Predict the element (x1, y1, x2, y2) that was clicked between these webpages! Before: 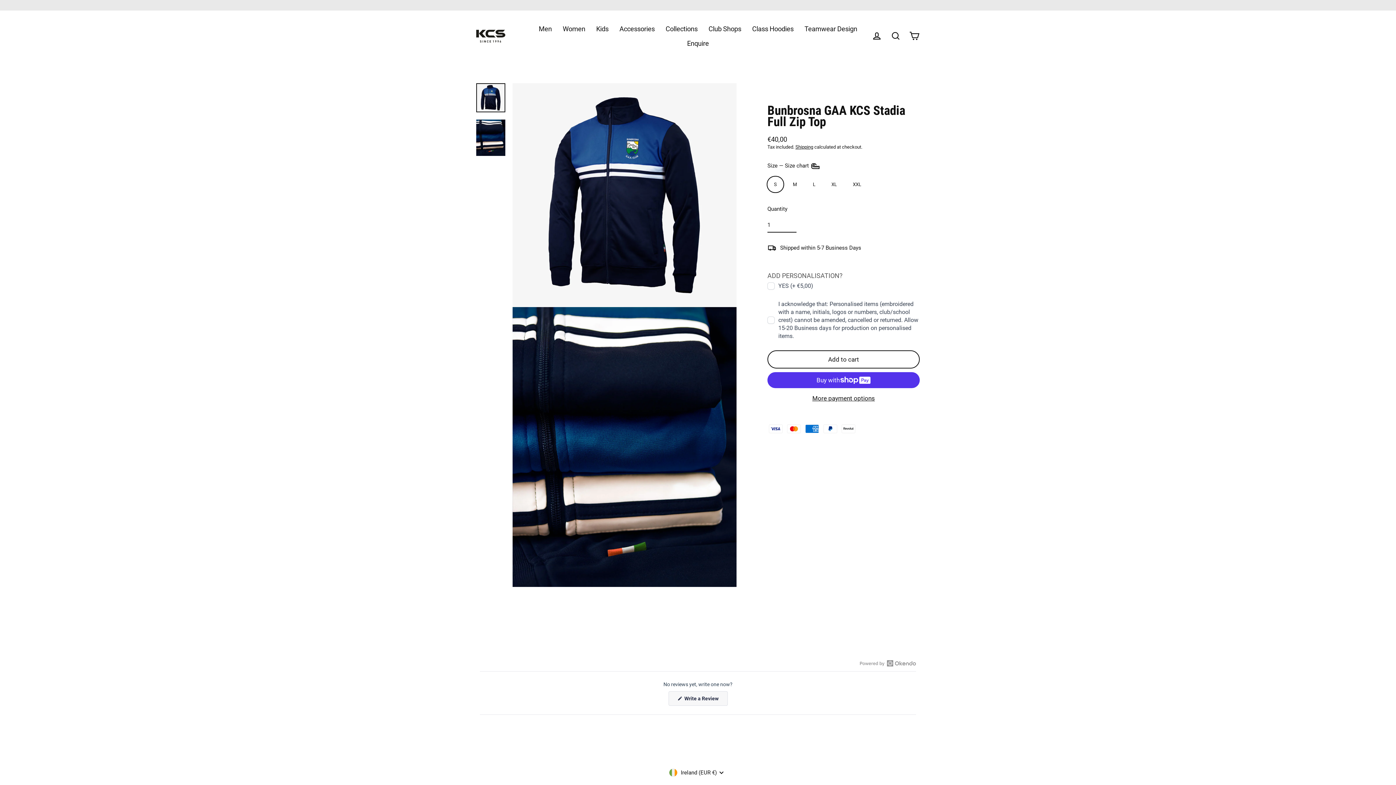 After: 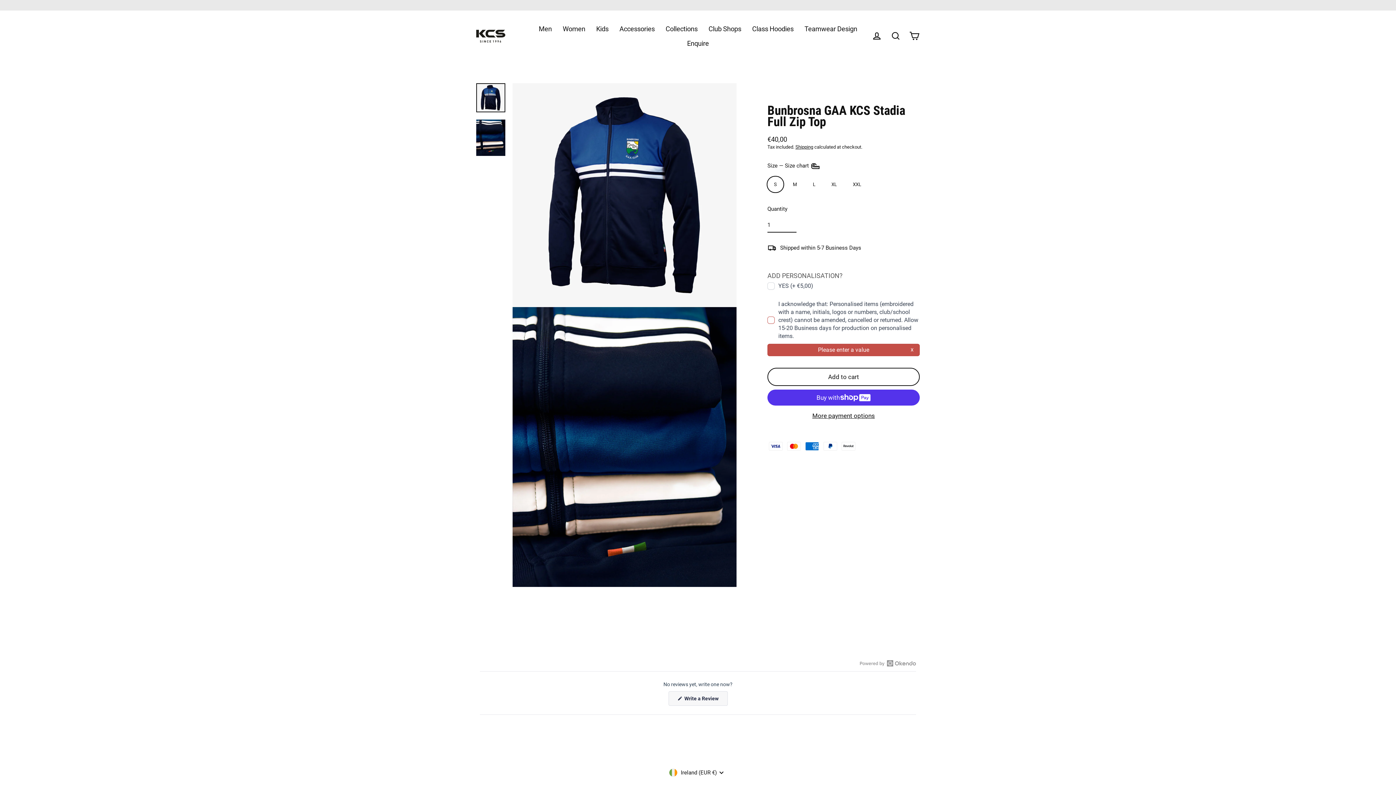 Action: label: Add to cart bbox: (767, 350, 920, 368)